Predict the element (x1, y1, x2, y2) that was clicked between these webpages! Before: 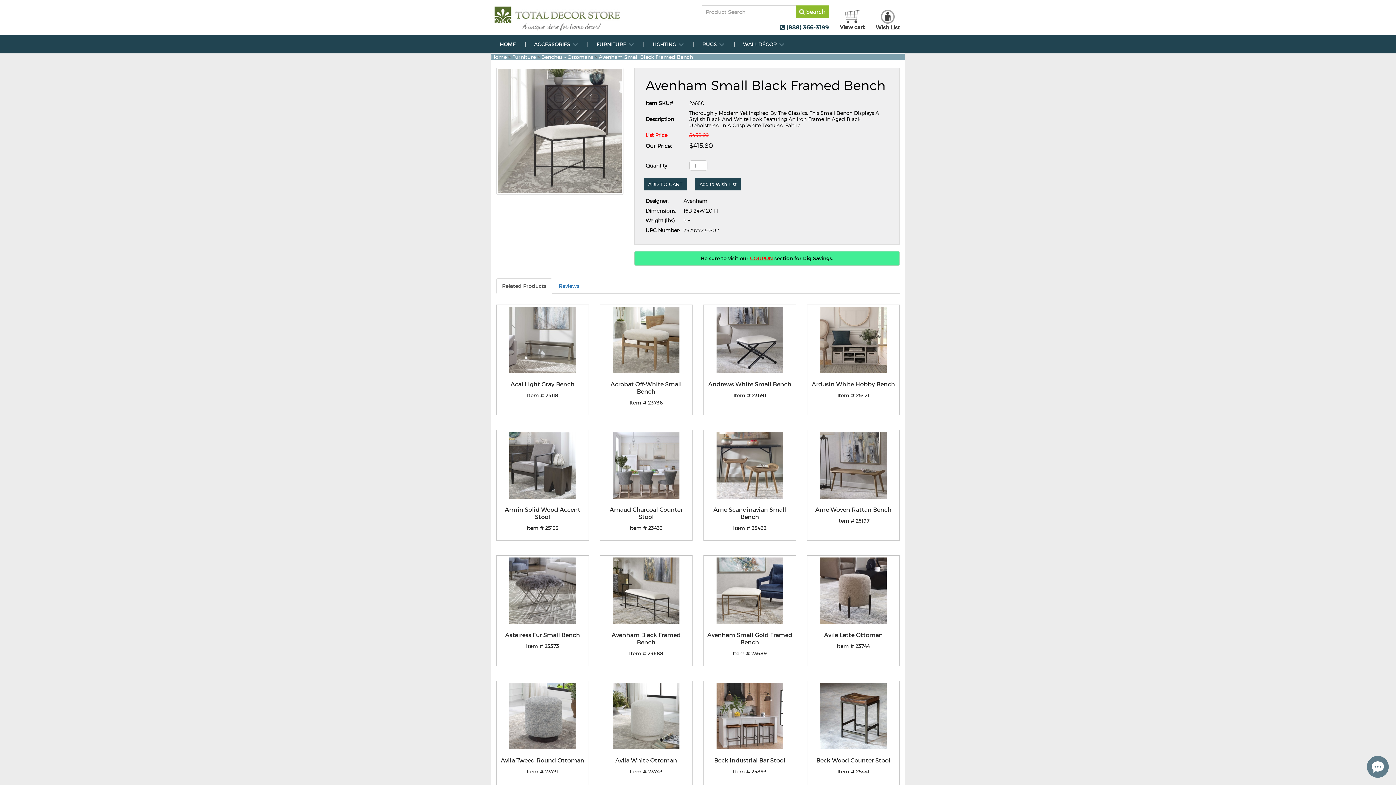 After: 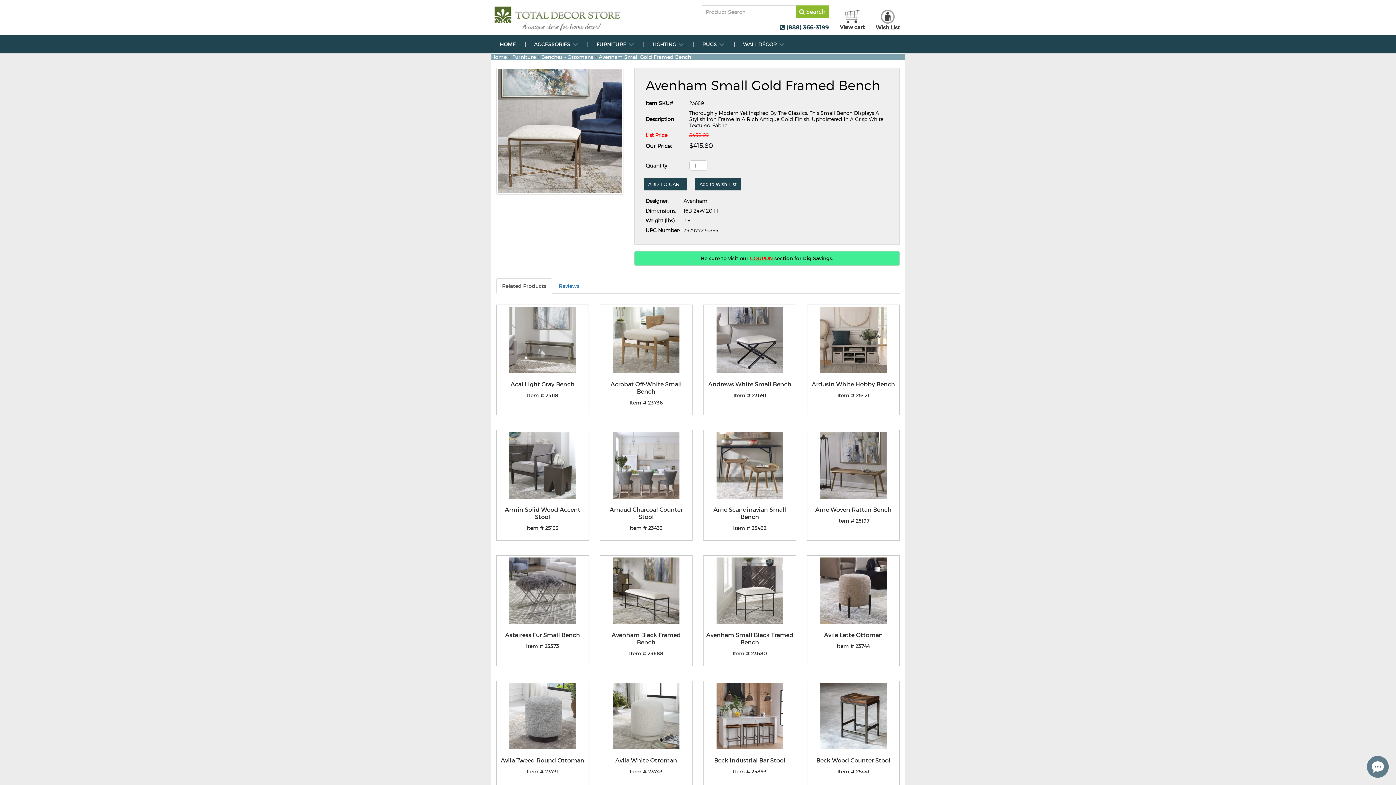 Action: bbox: (705, 557, 794, 624)